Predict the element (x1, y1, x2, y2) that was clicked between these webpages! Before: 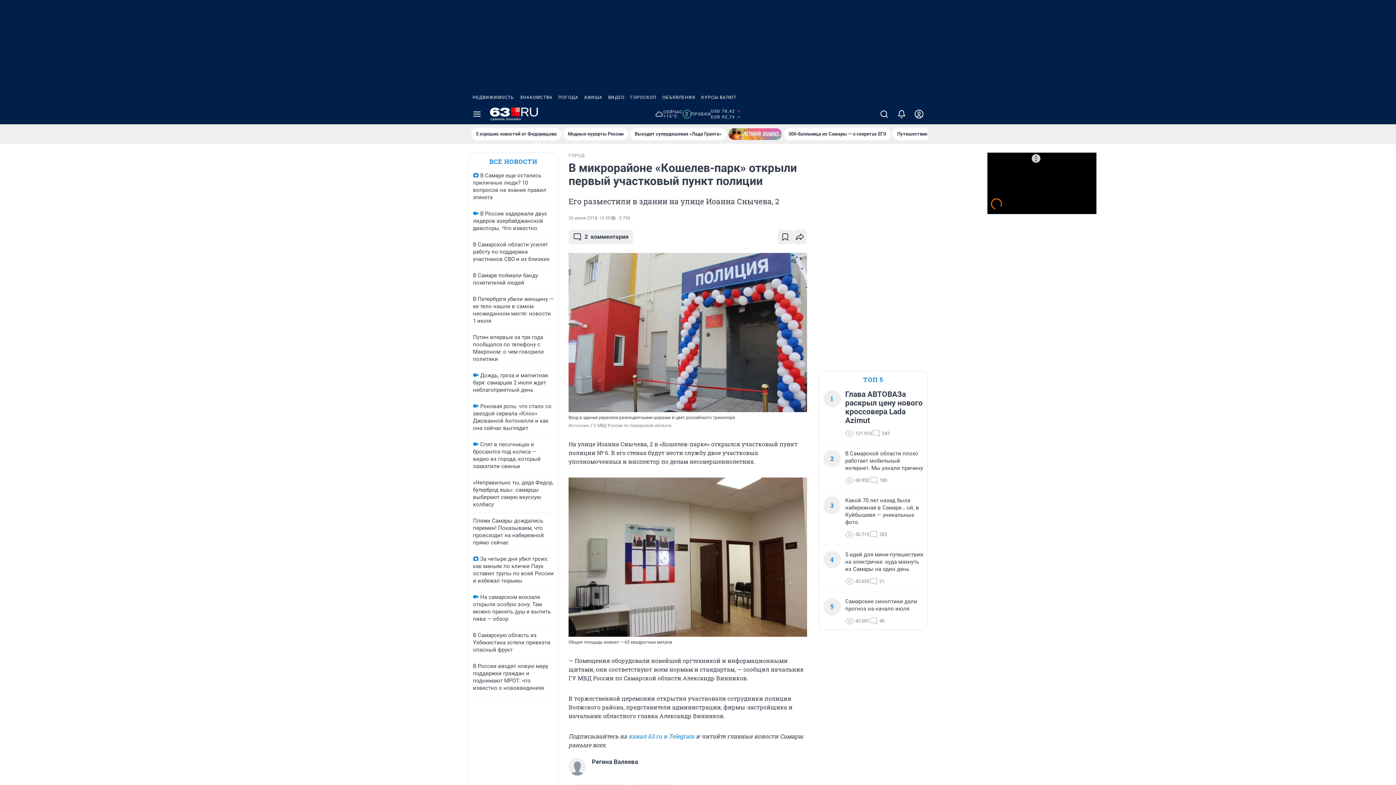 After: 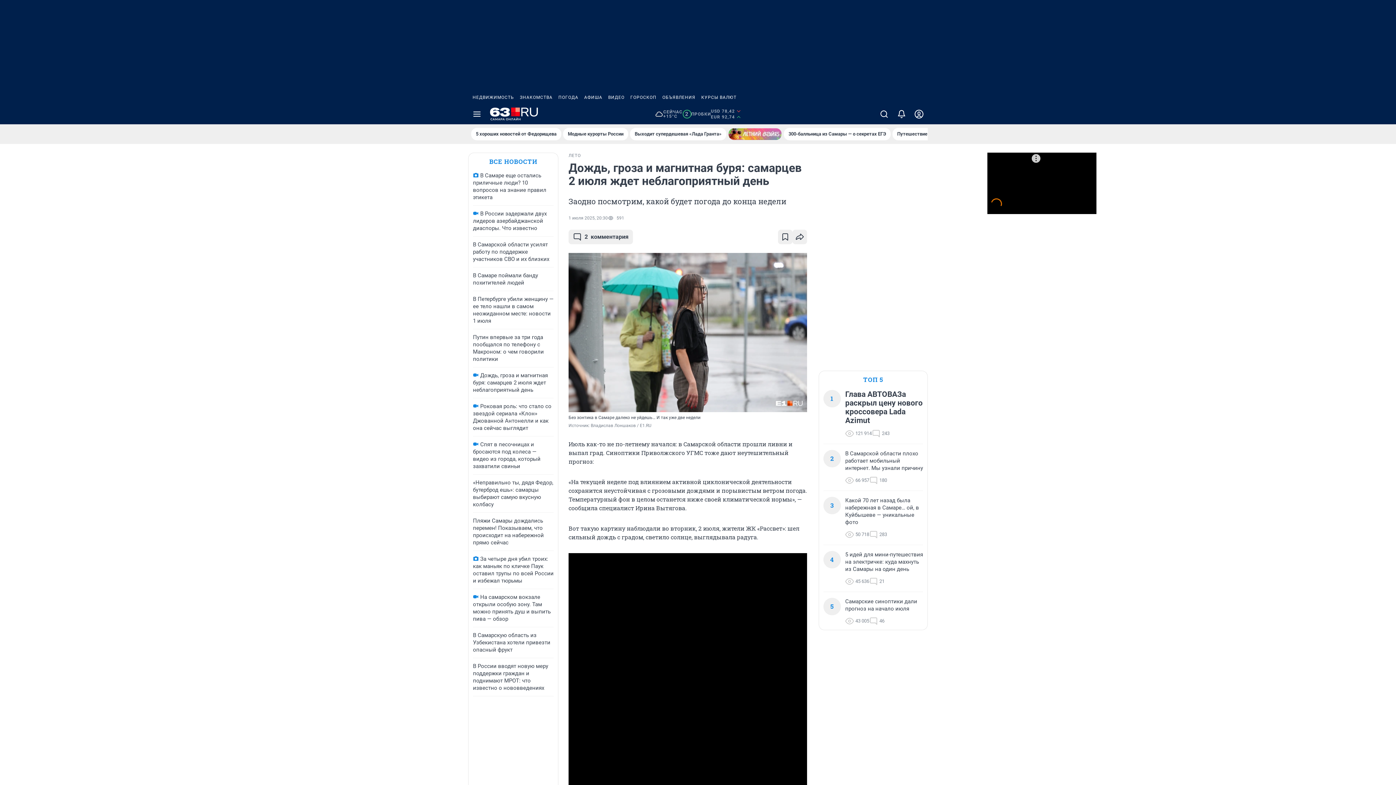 Action: bbox: (473, 372, 548, 393) label: Дождь, гроза и магнитная буря: самарцев 2 июля ждет неблагоприятный день